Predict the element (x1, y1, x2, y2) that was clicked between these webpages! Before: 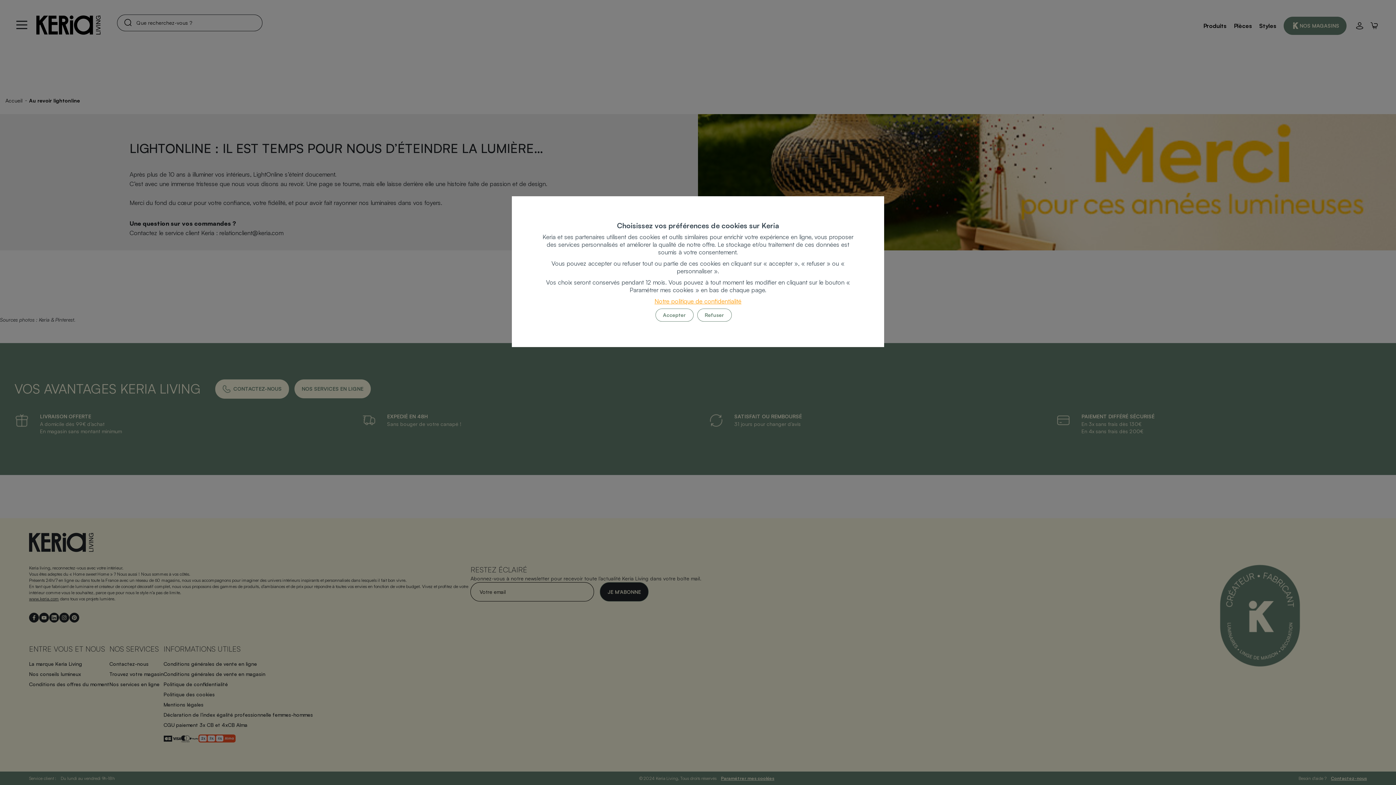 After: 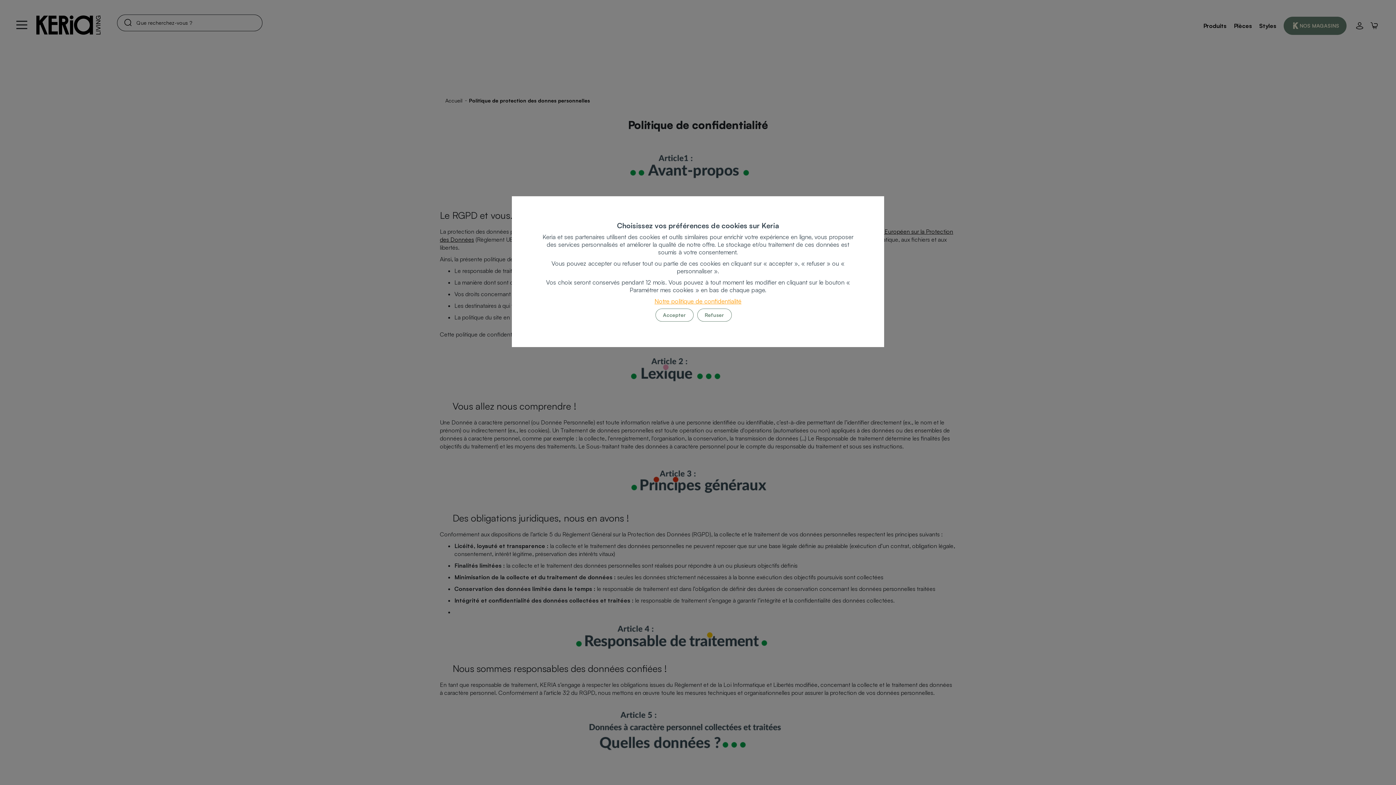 Action: label: Notre politique de confidentialité bbox: (654, 297, 741, 305)